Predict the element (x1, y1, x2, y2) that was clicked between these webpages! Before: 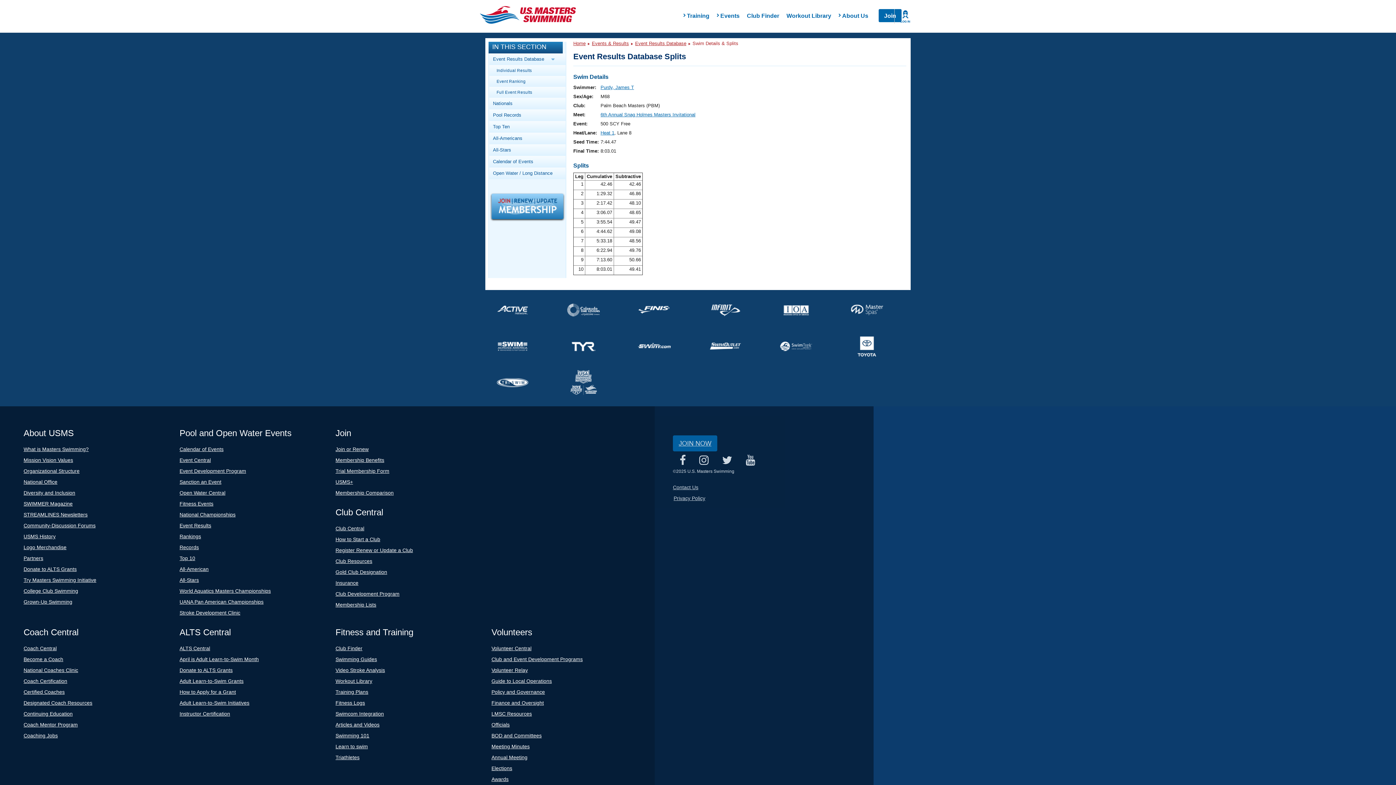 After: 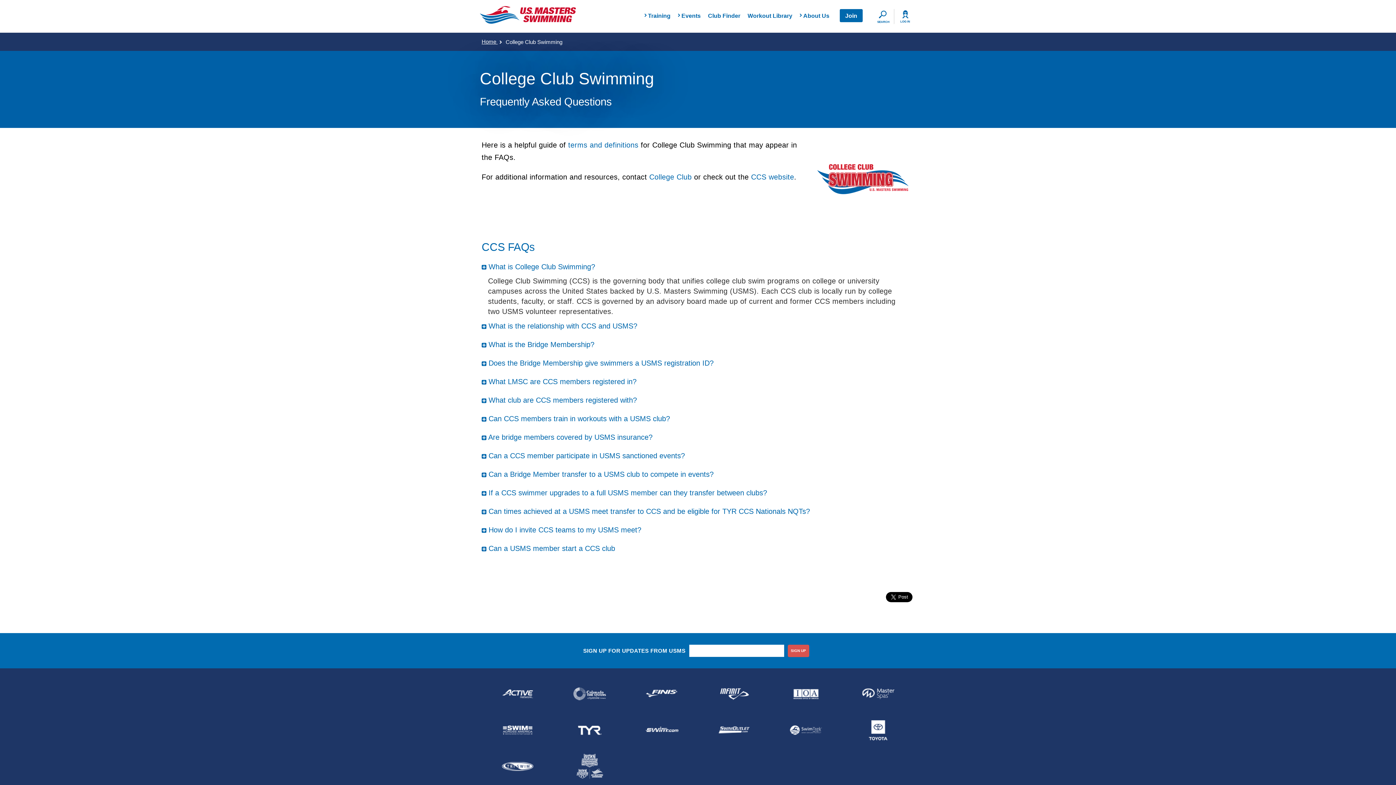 Action: label: College Club Swimming bbox: (23, 588, 78, 594)